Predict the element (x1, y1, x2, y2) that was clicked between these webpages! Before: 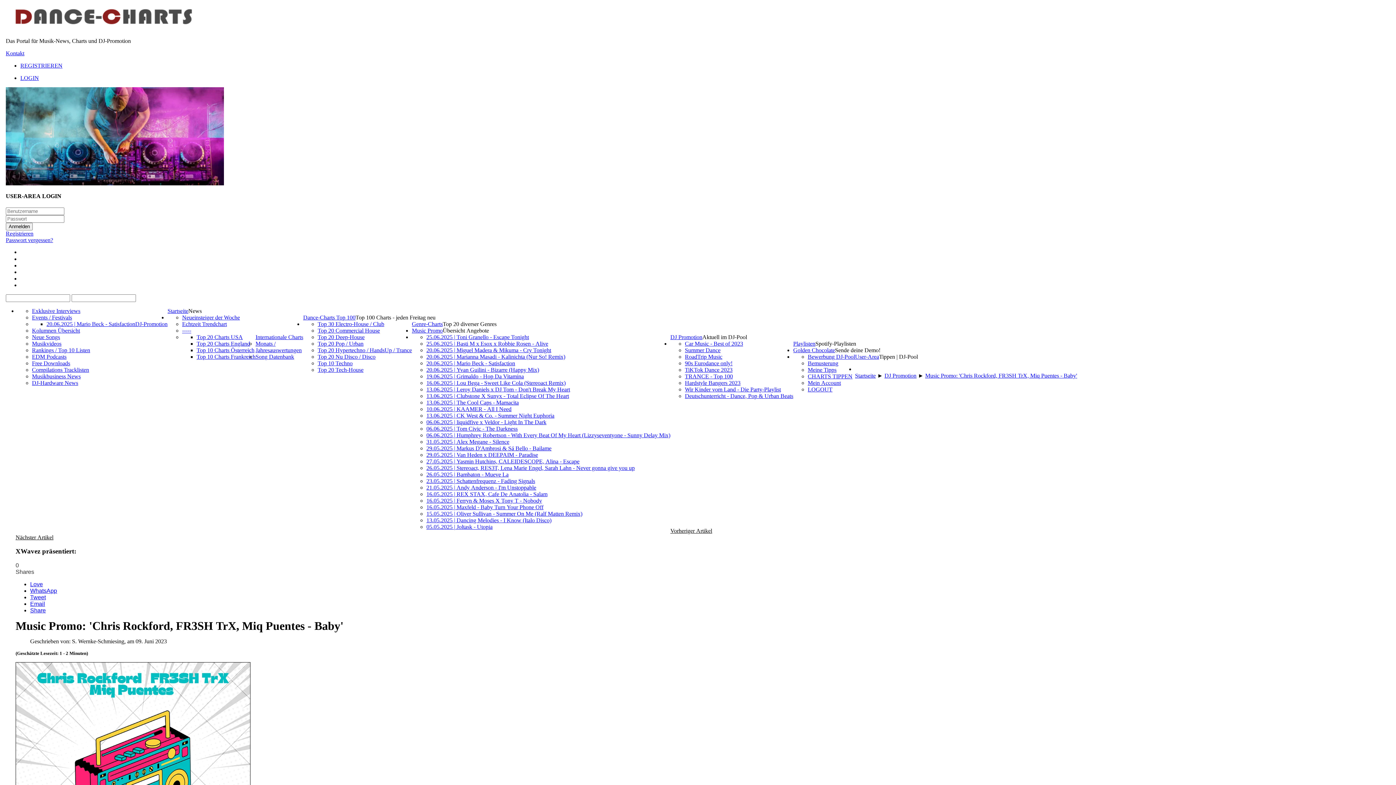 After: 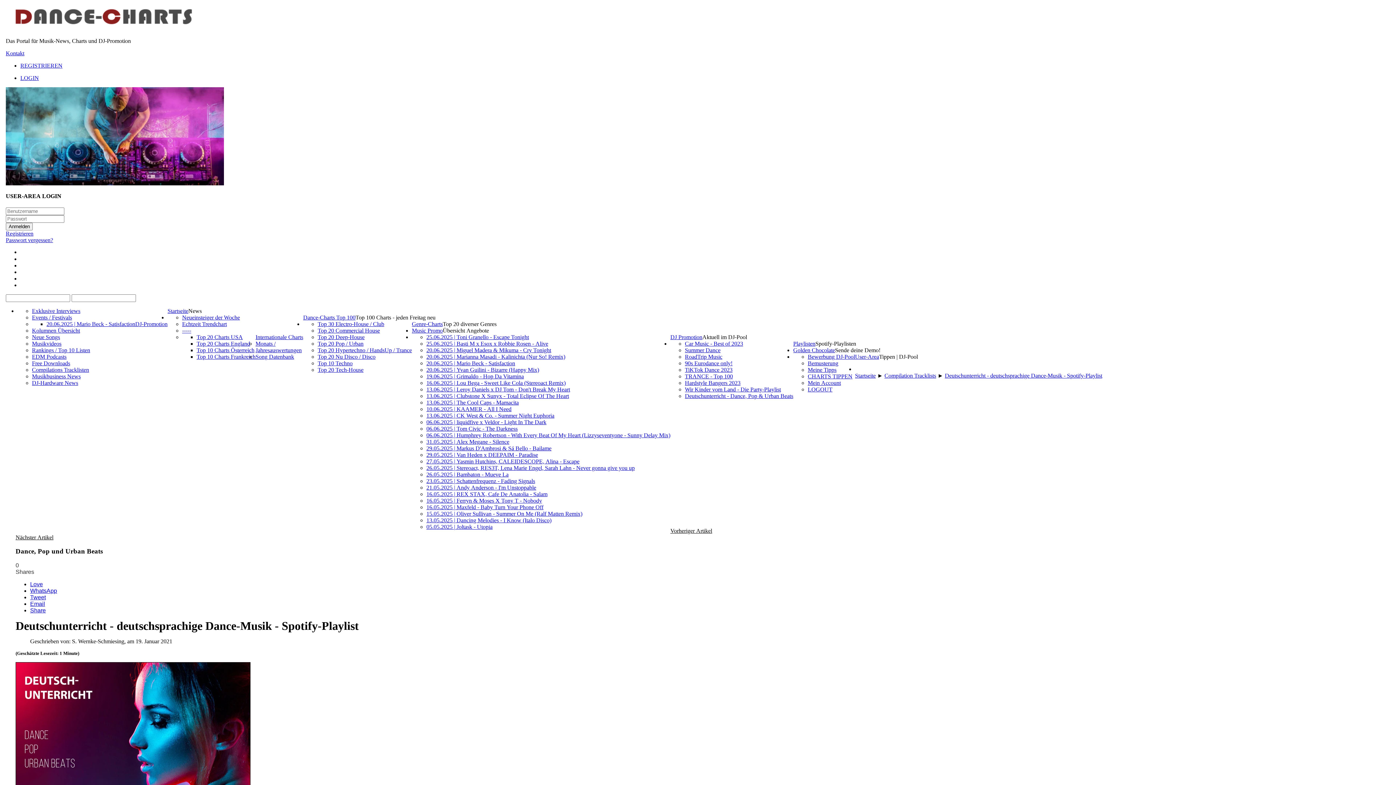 Action: bbox: (685, 392, 793, 399) label: Deutschunterricht - Dance, Pop & Urban Beats